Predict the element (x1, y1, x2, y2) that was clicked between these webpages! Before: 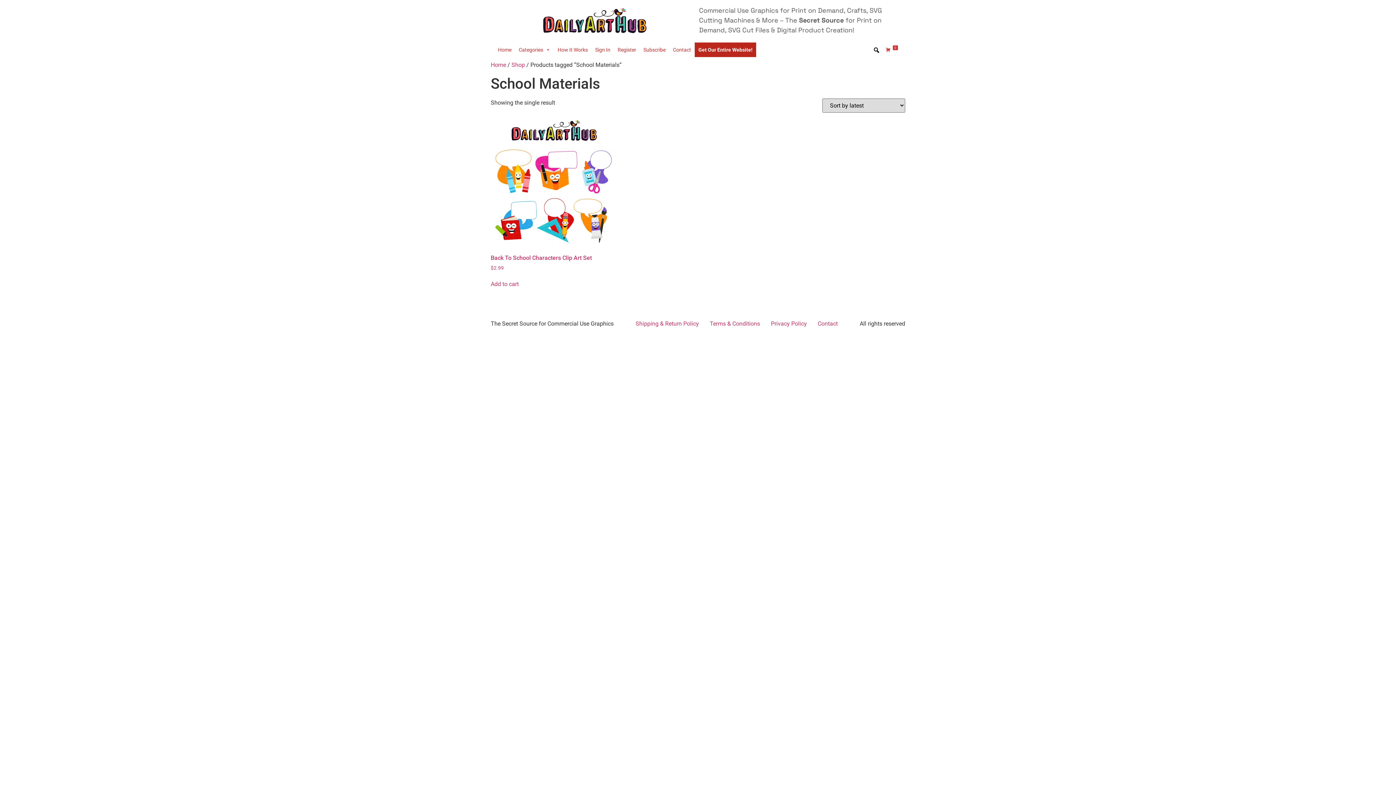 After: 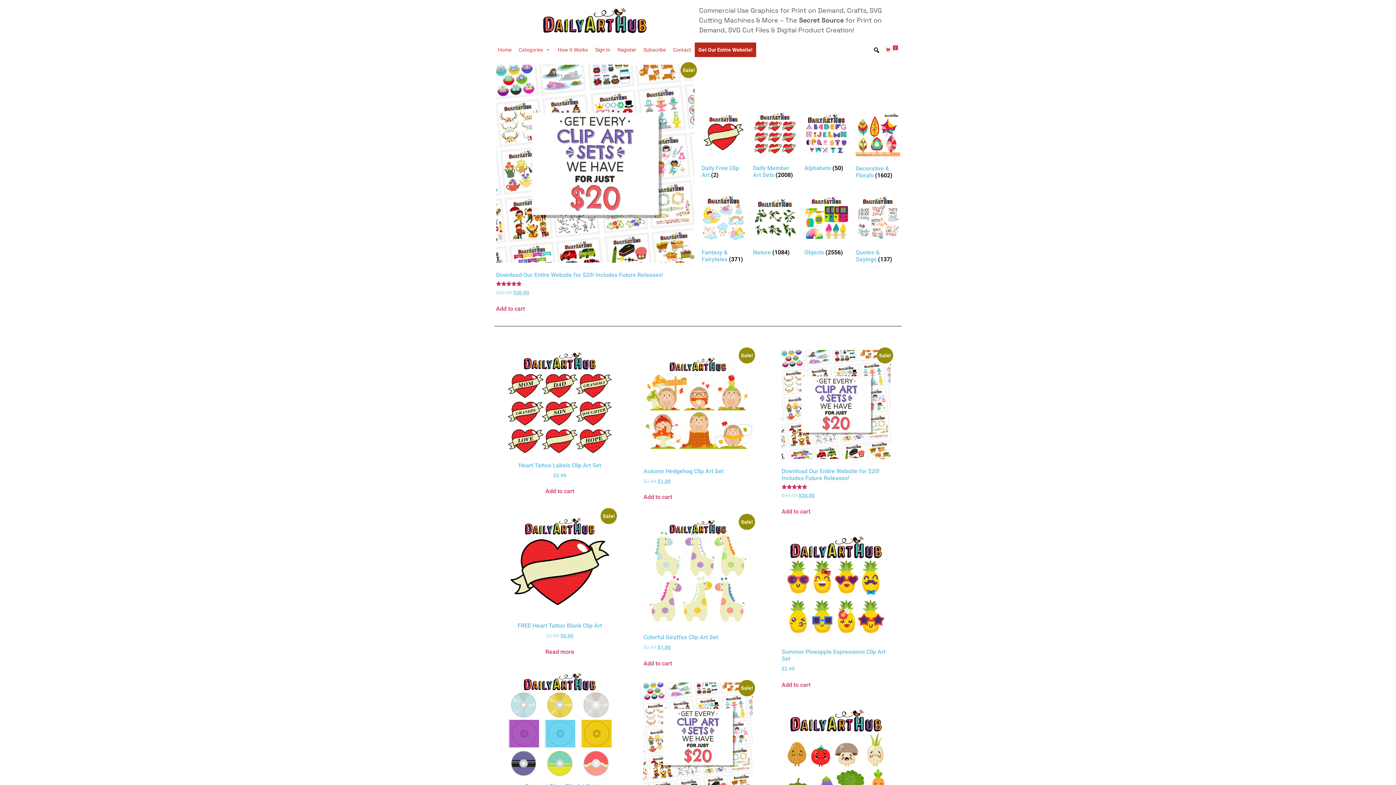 Action: label: Home bbox: (490, 61, 506, 68)